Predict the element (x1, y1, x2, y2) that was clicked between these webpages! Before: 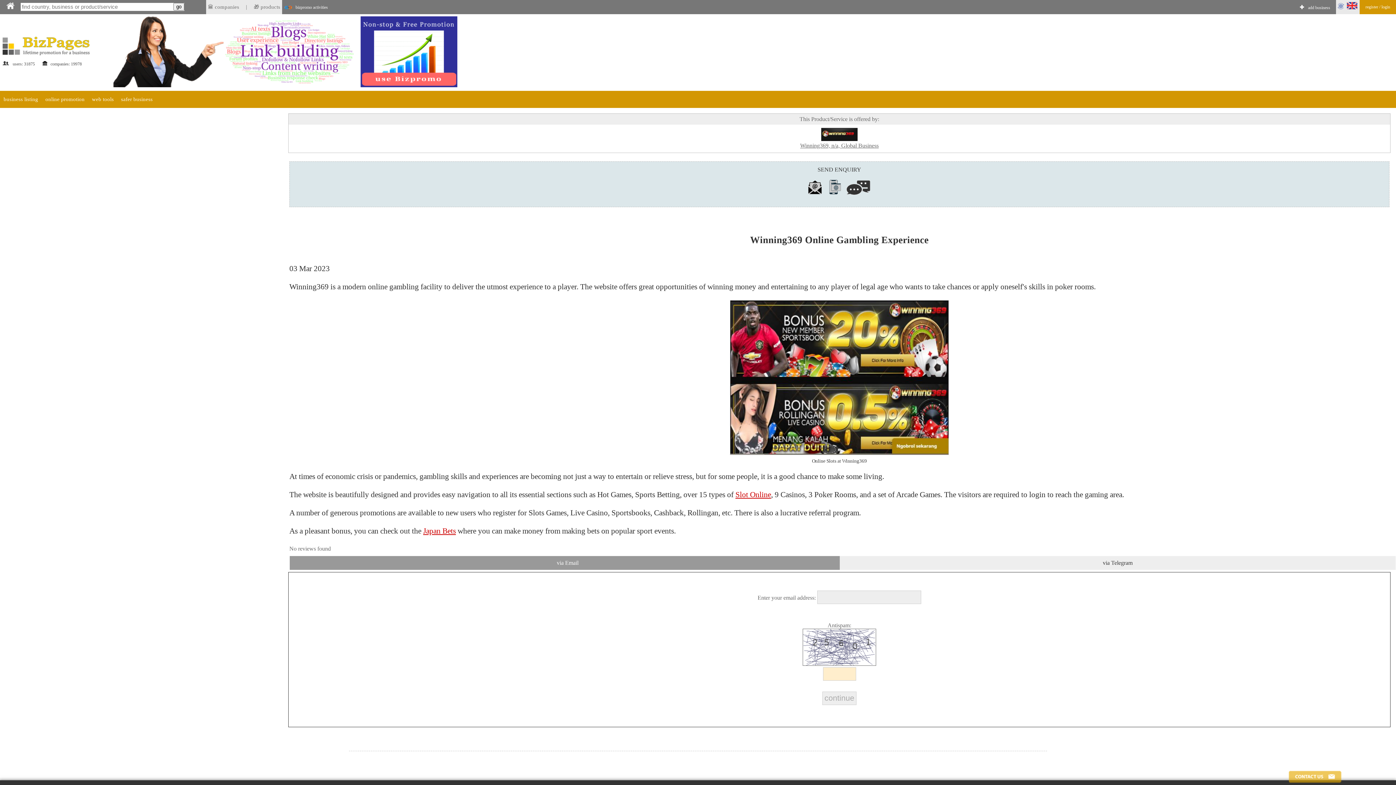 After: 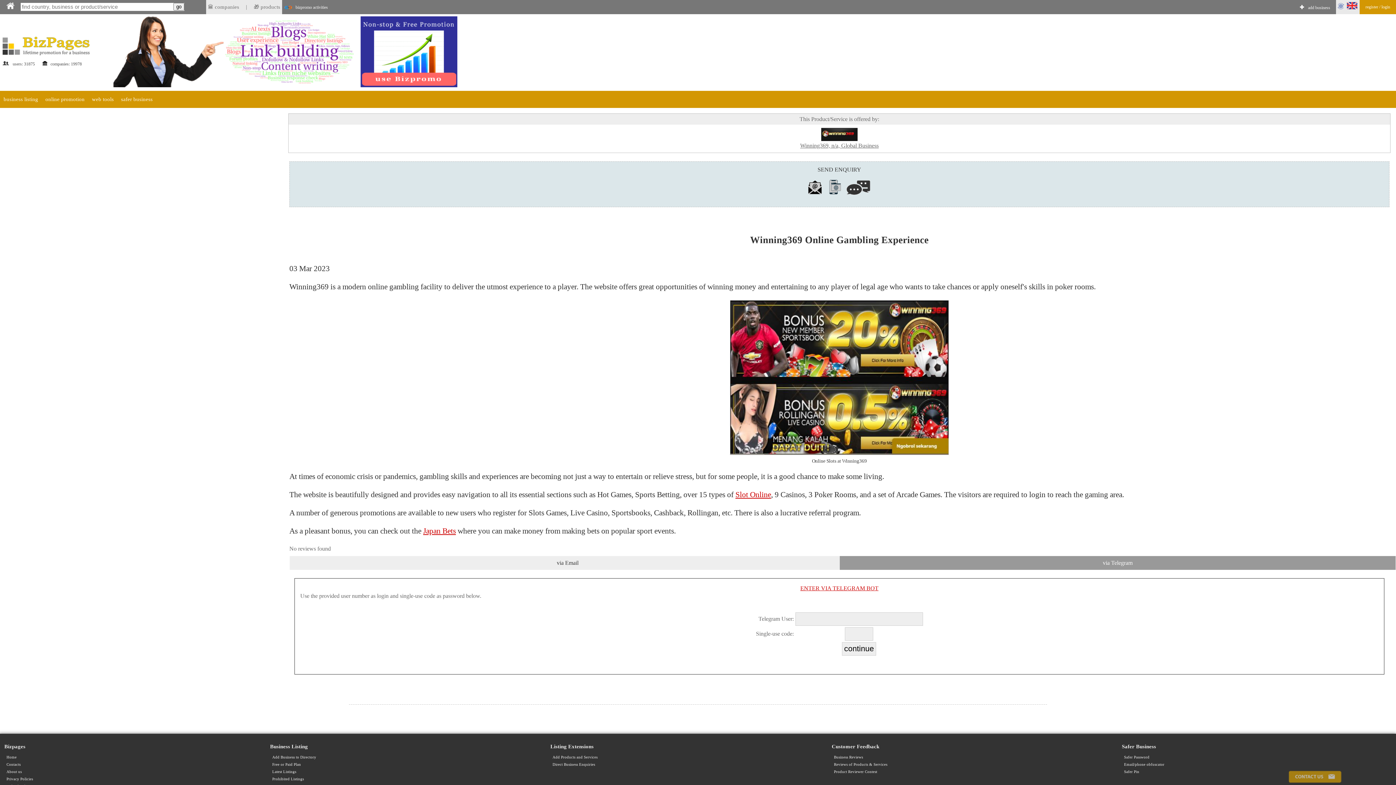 Action: bbox: (840, 556, 1396, 570) label: via Telegram